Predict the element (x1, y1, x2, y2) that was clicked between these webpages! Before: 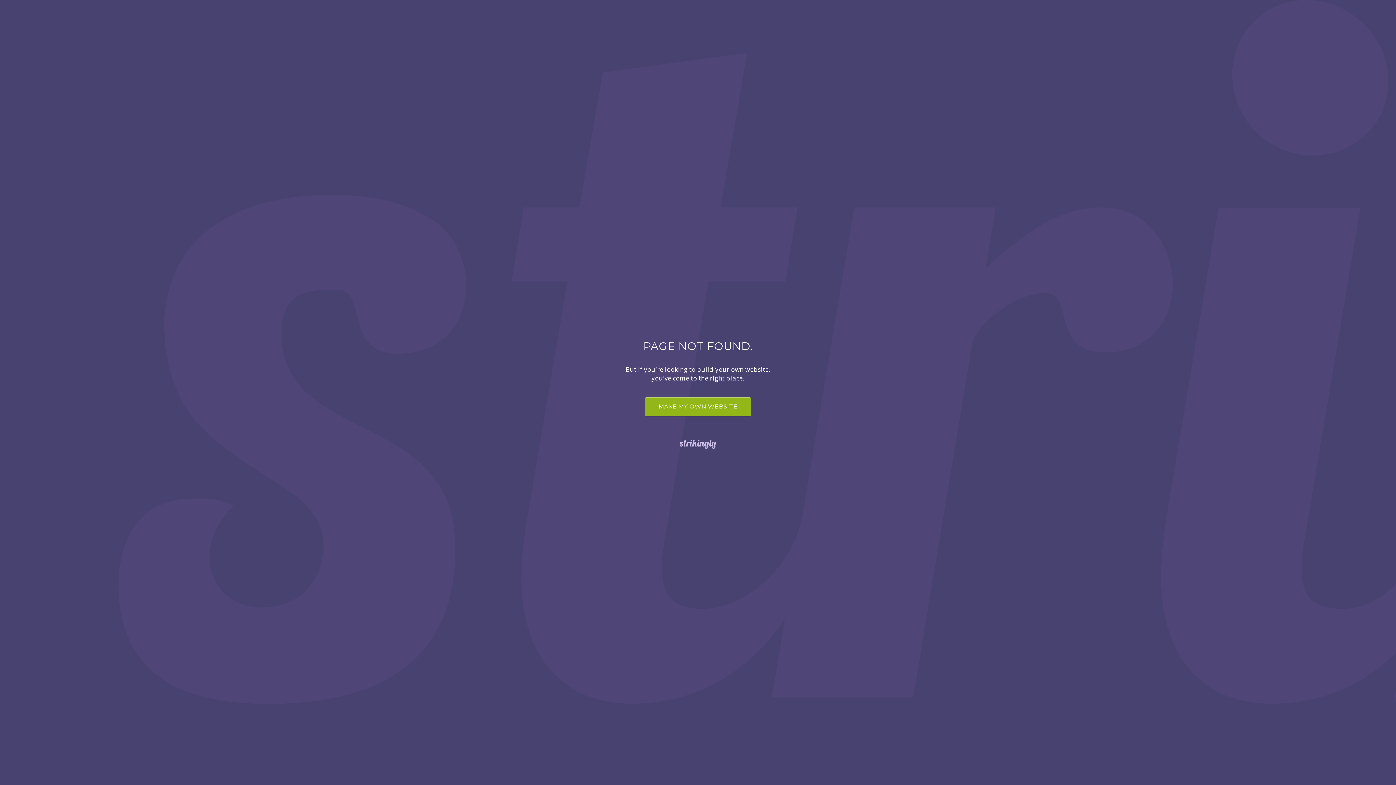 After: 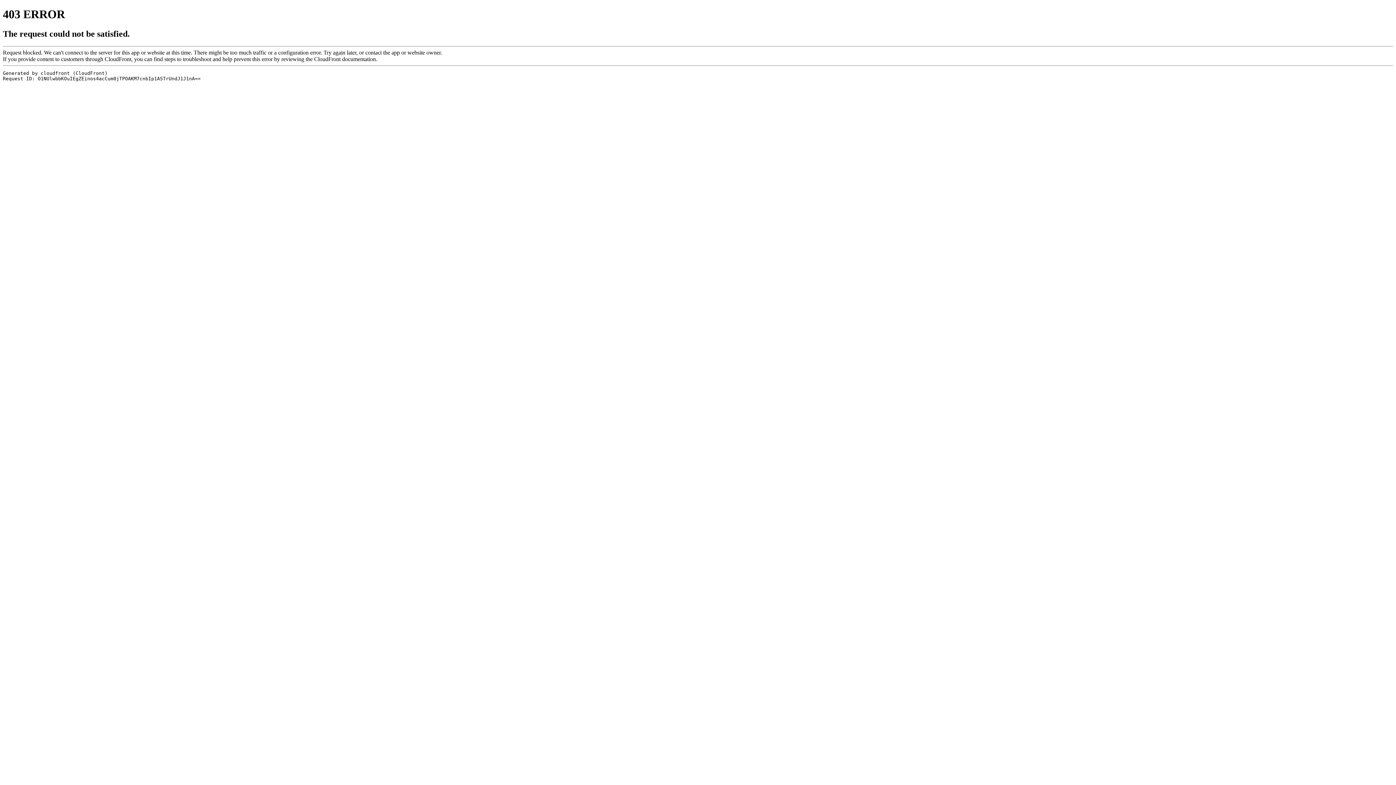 Action: bbox: (0, 438, 1396, 450)